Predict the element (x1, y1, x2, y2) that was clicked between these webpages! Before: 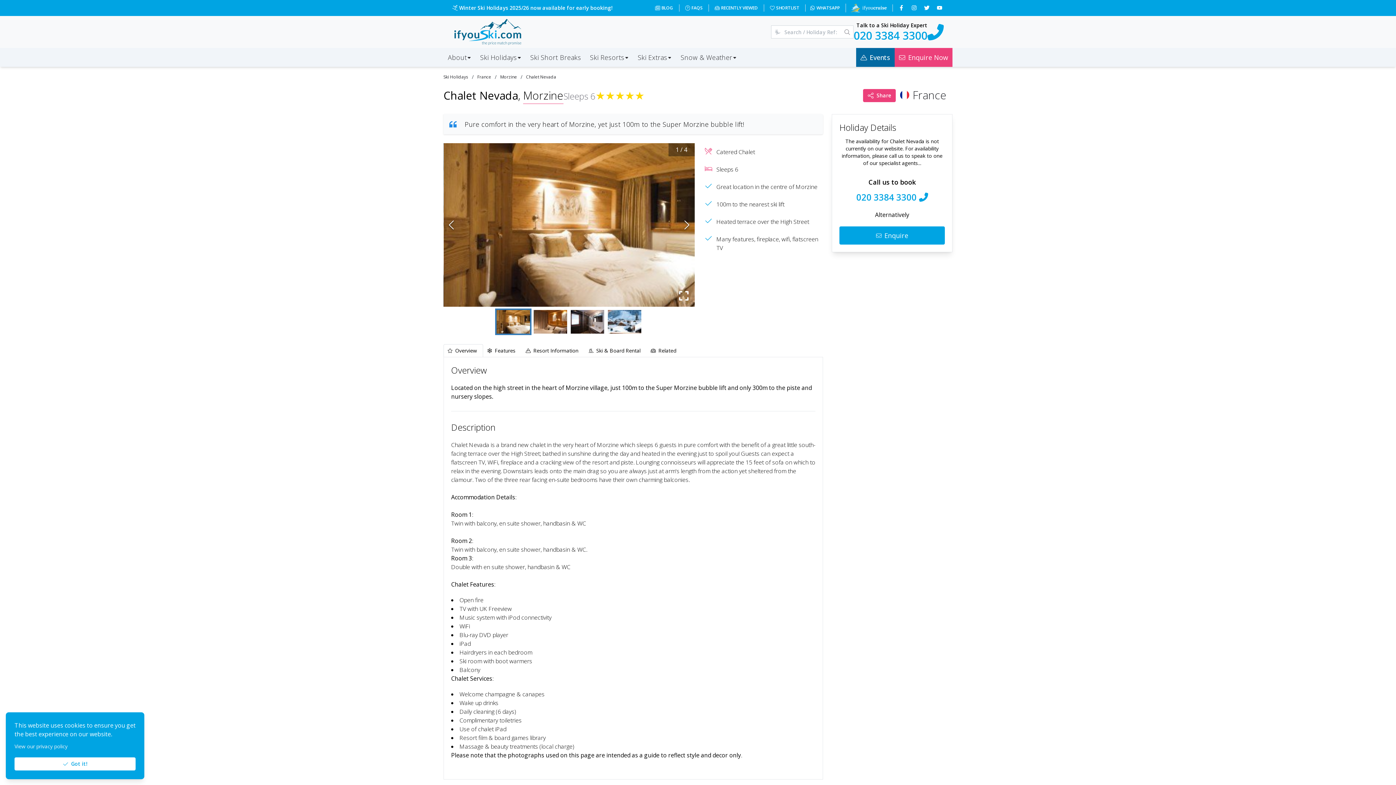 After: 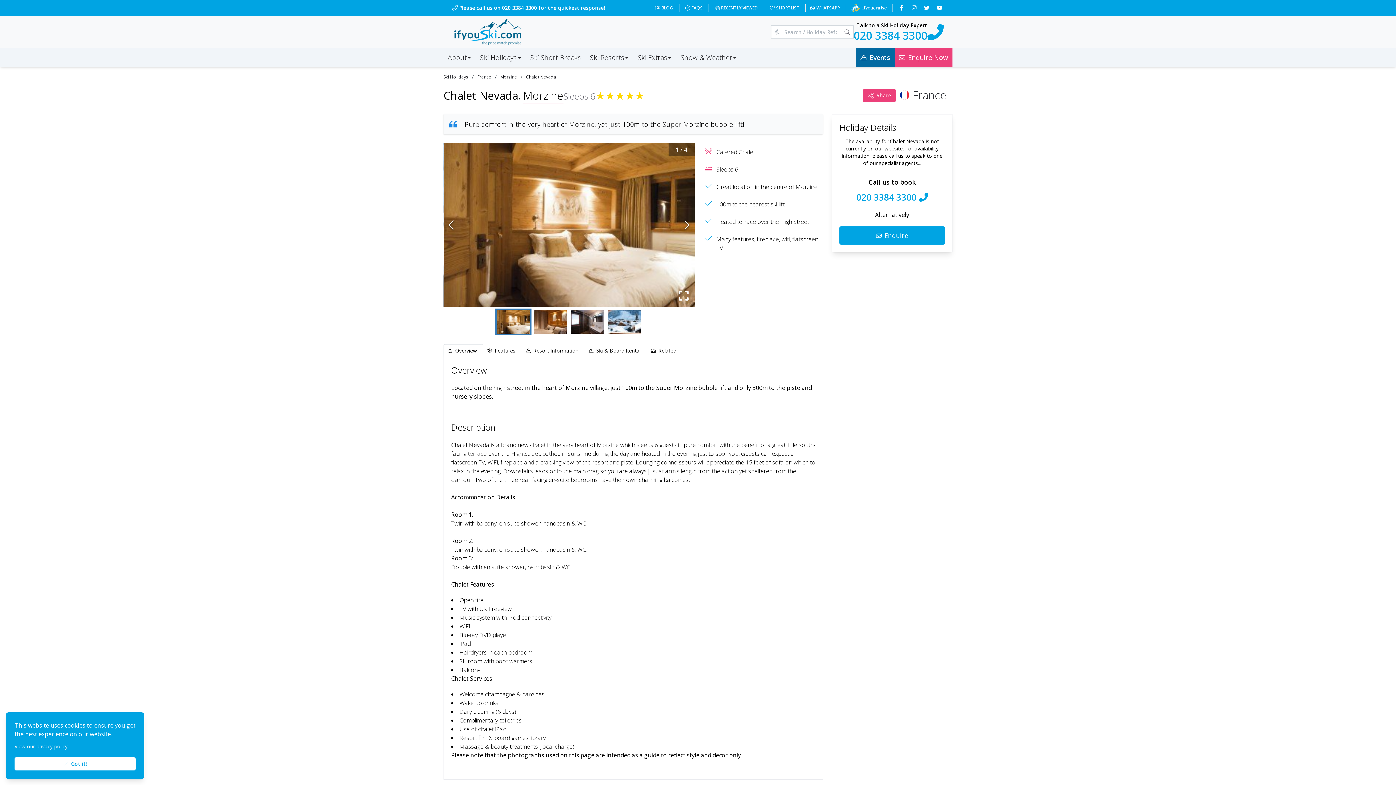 Action: label: Chalet Nevada bbox: (526, 72, 556, 81)